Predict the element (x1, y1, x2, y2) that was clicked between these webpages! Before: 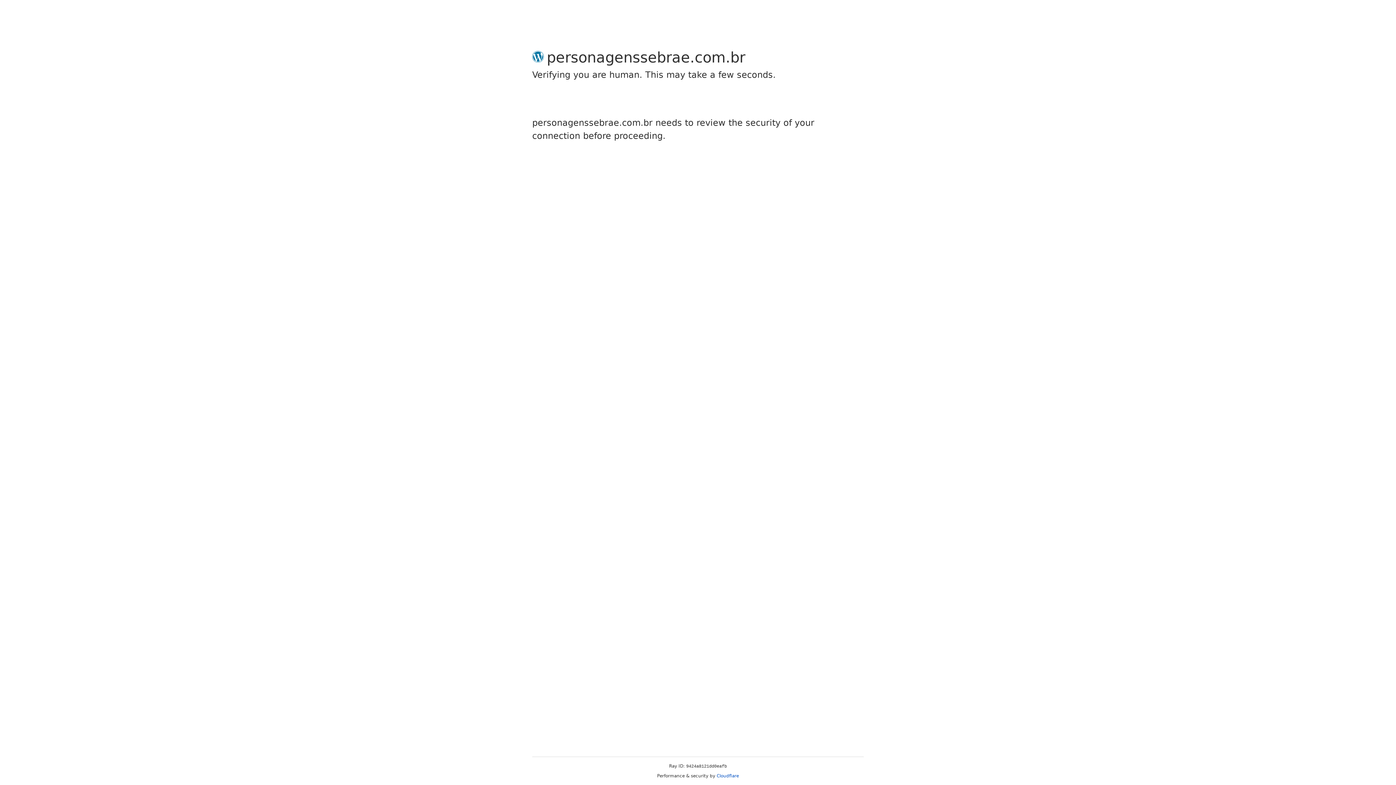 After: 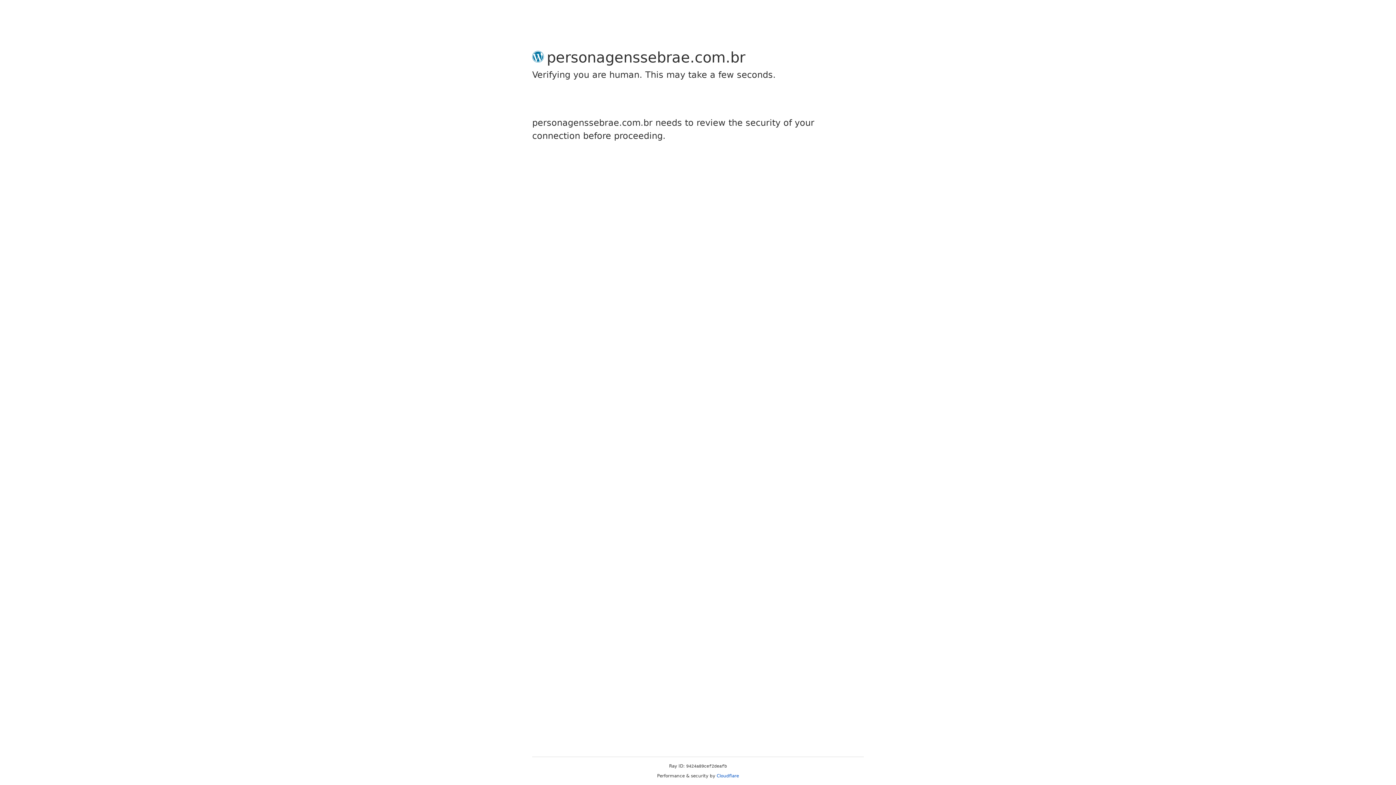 Action: label: Cloudflare bbox: (716, 773, 739, 778)